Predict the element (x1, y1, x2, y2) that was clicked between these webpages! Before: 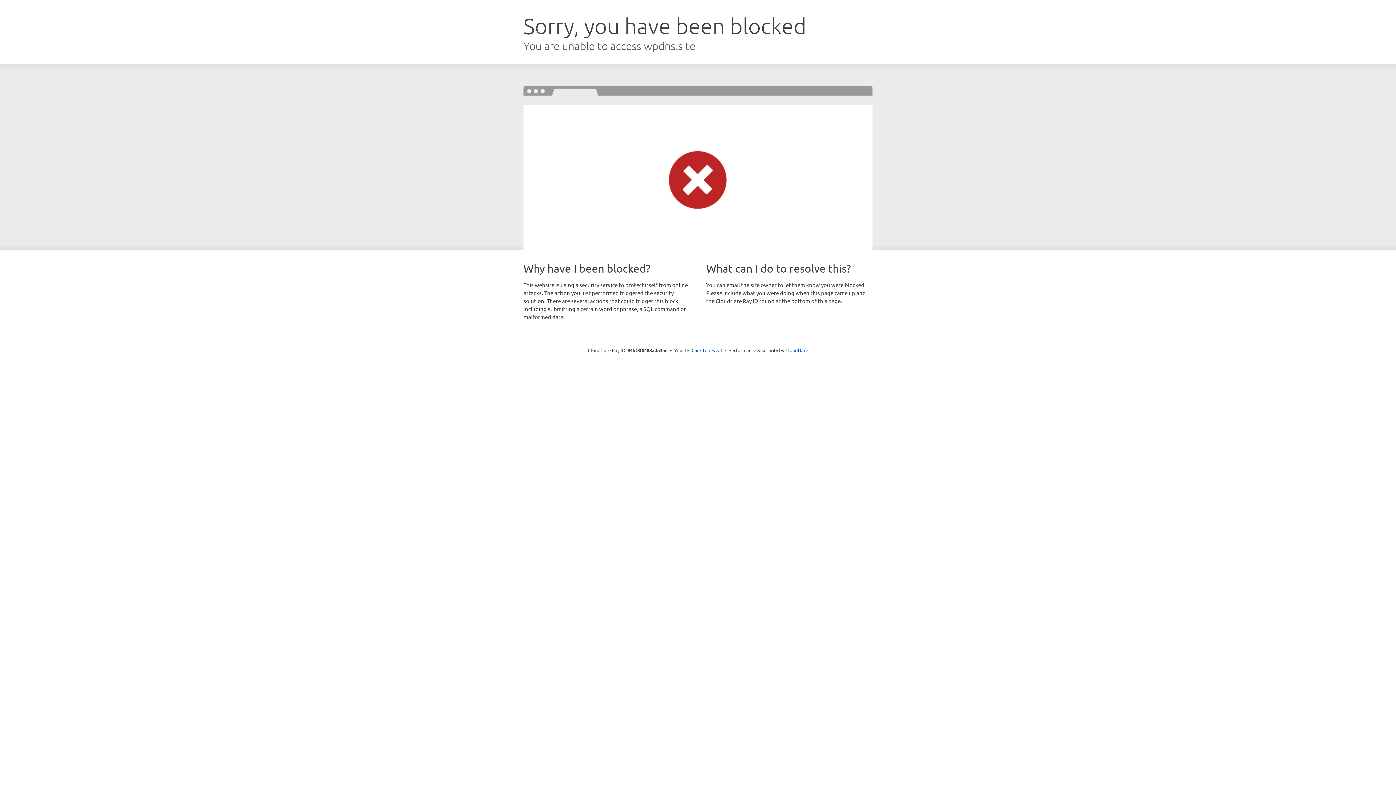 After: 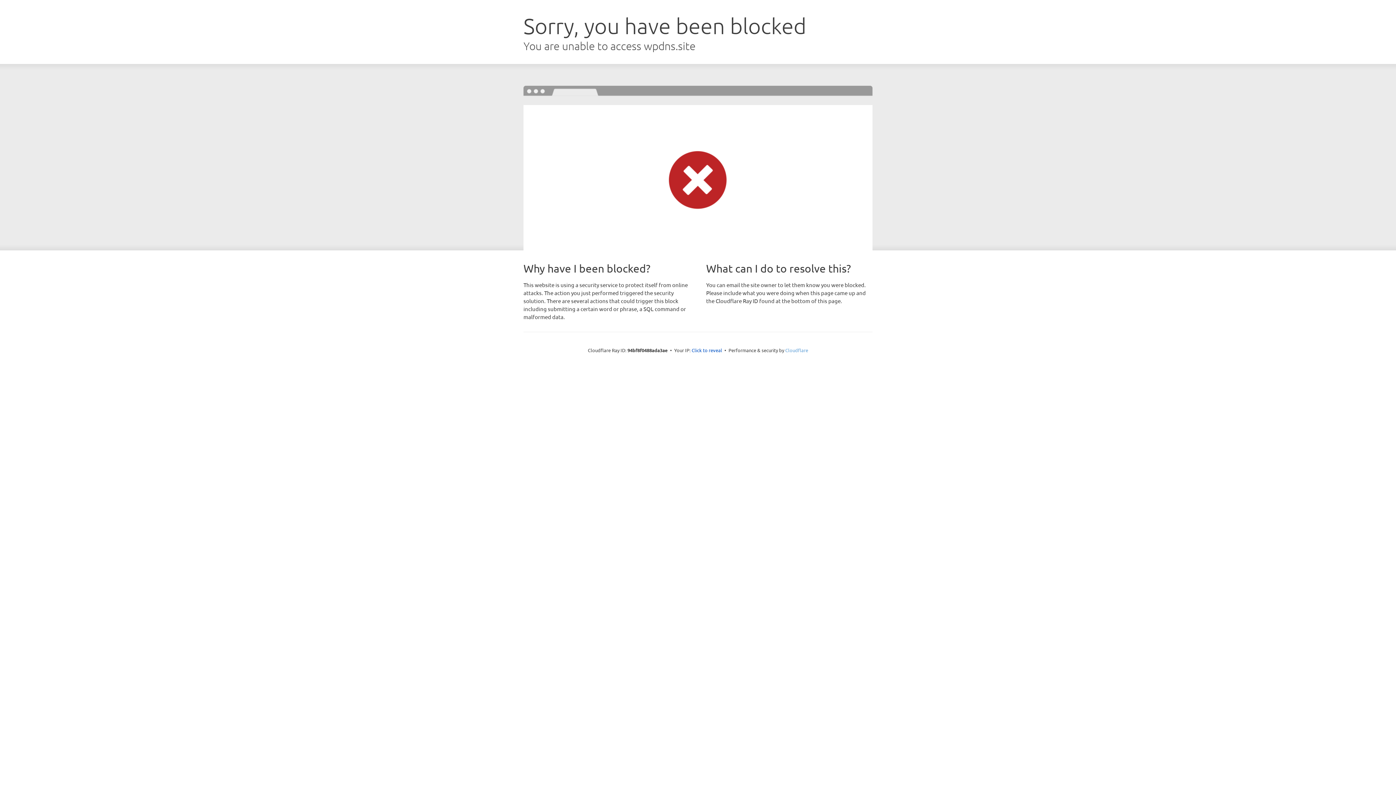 Action: bbox: (785, 347, 808, 353) label: Cloudflare